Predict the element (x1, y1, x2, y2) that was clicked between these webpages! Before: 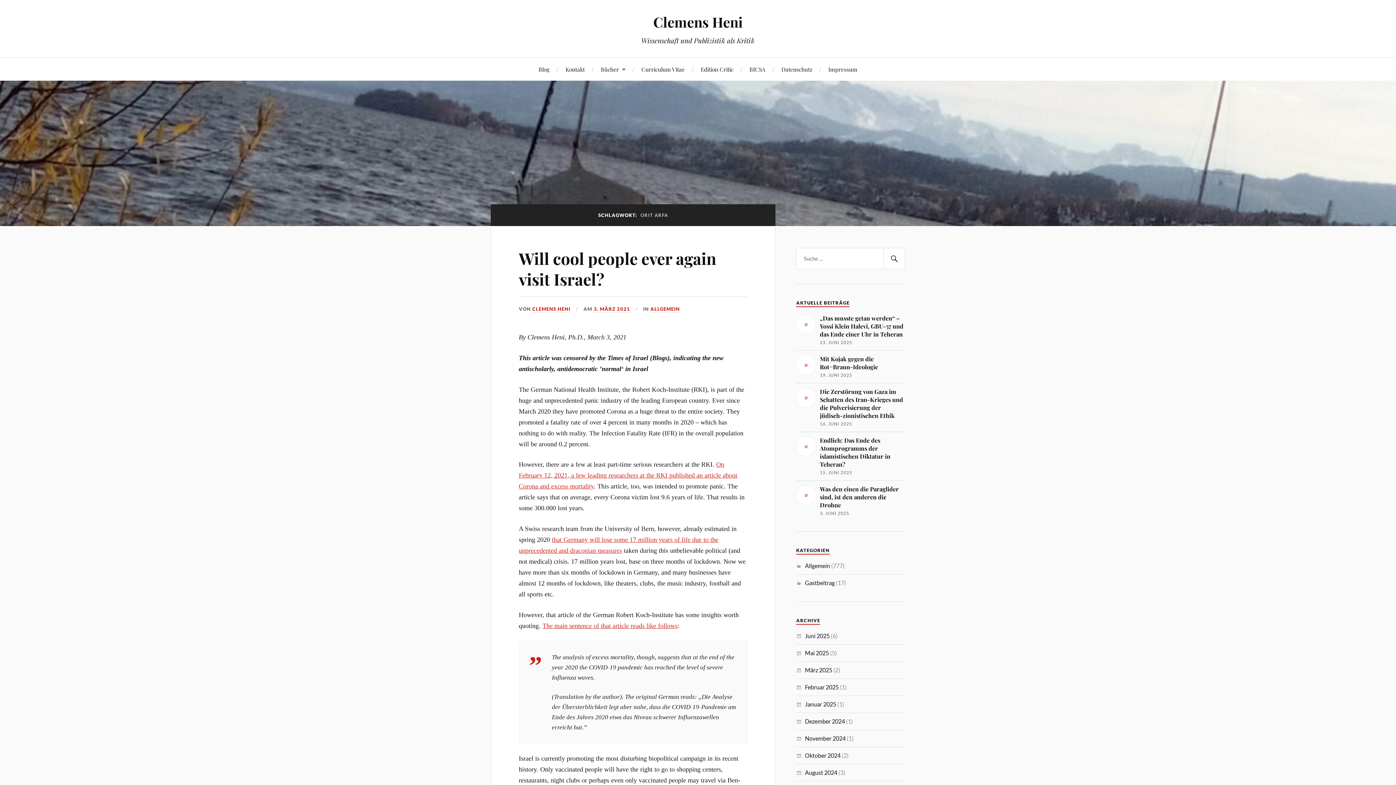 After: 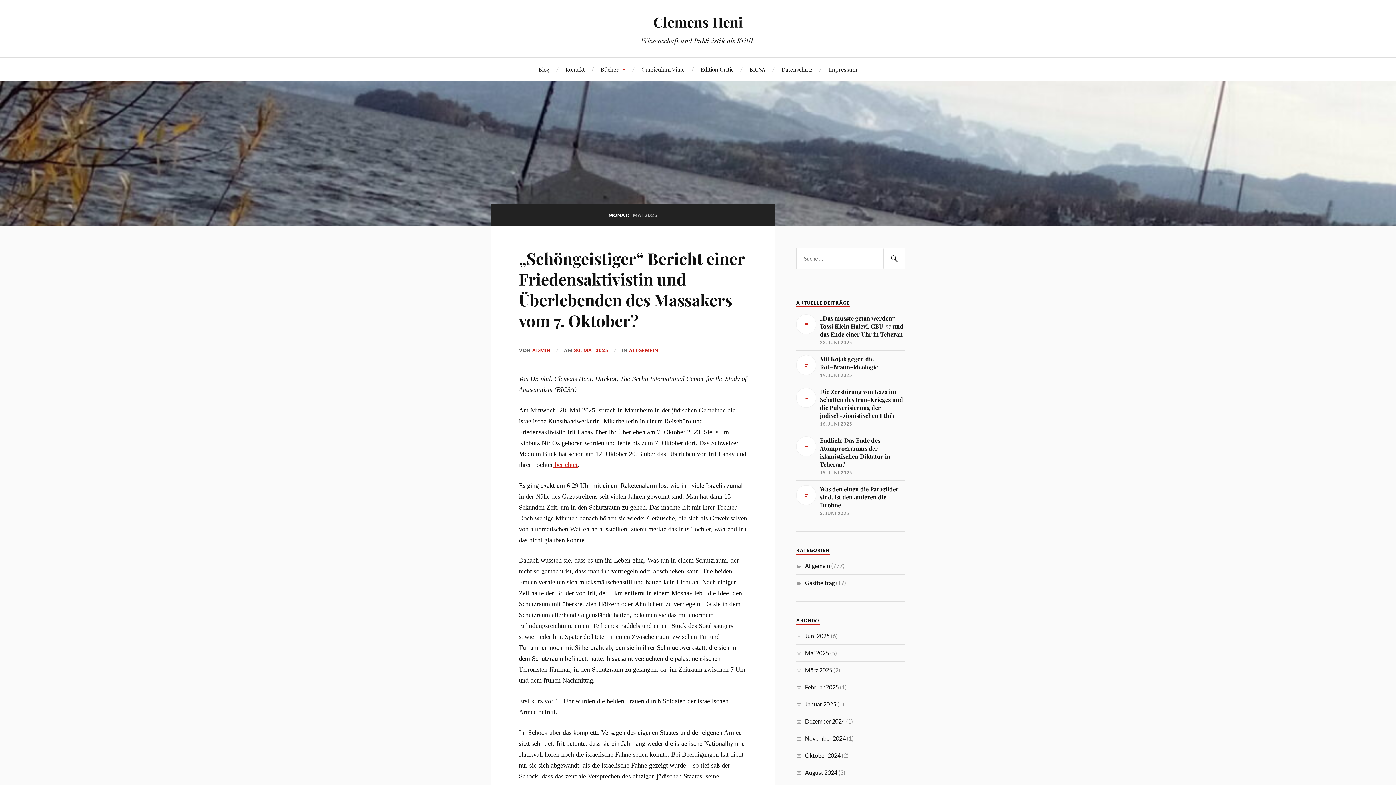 Action: label: Mai 2025 bbox: (805, 649, 829, 656)